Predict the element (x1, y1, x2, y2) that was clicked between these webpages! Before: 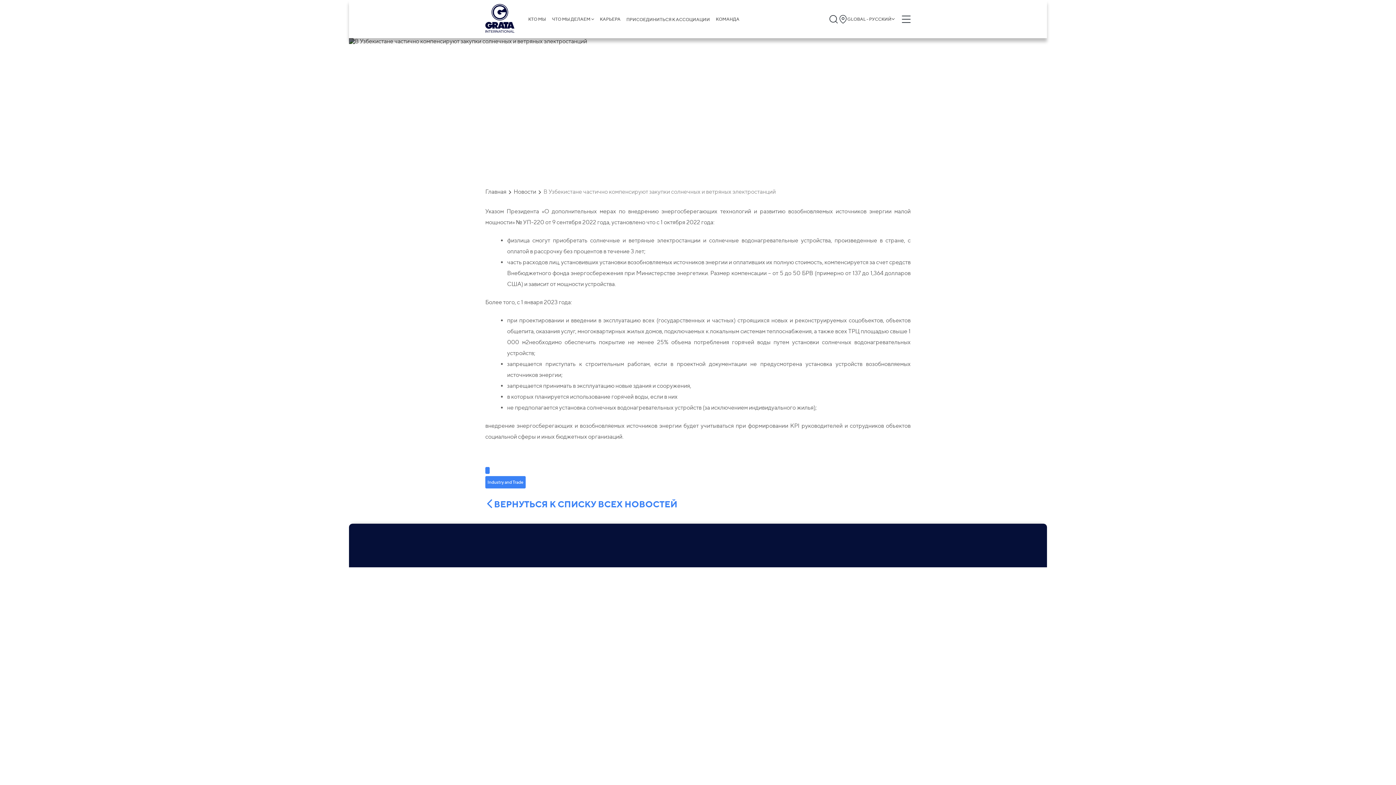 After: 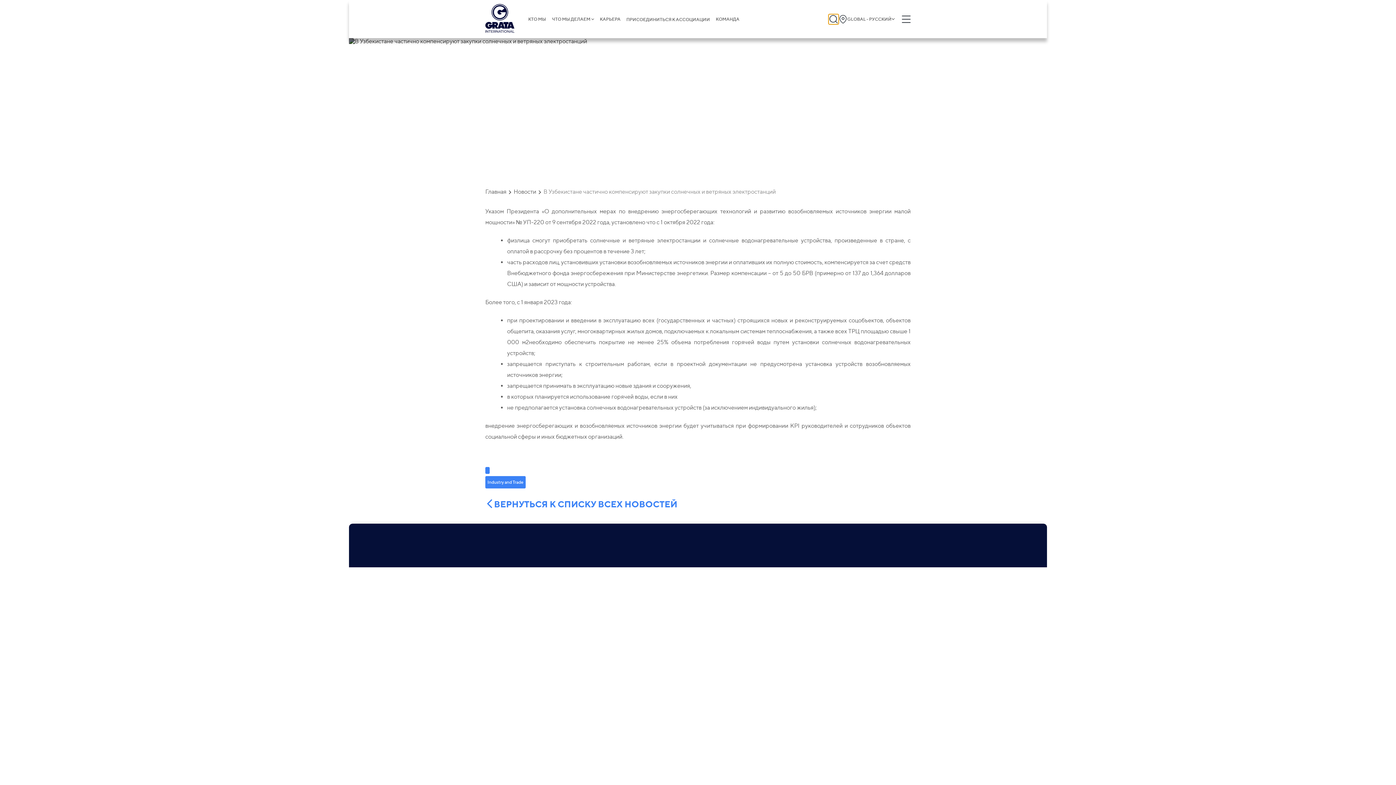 Action: bbox: (828, 14, 838, 24)